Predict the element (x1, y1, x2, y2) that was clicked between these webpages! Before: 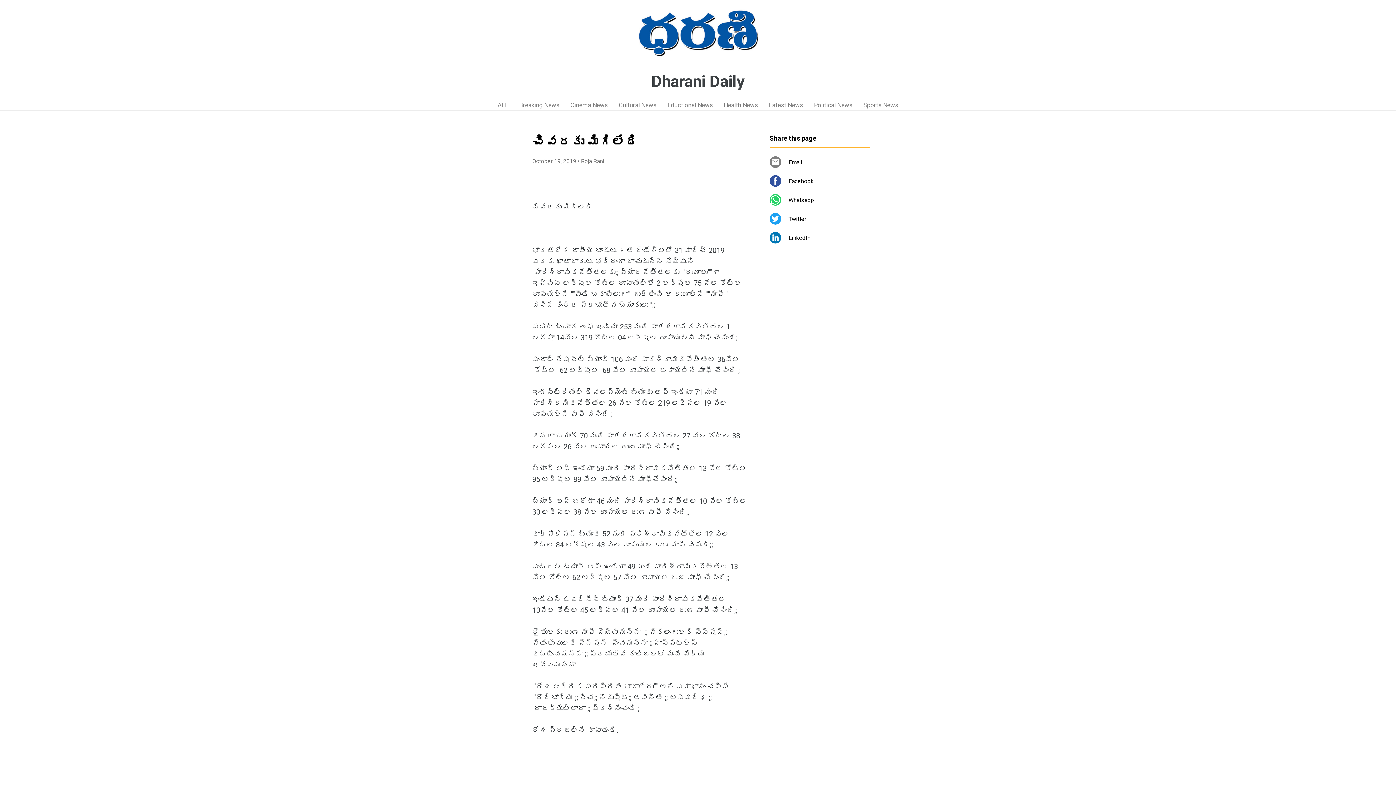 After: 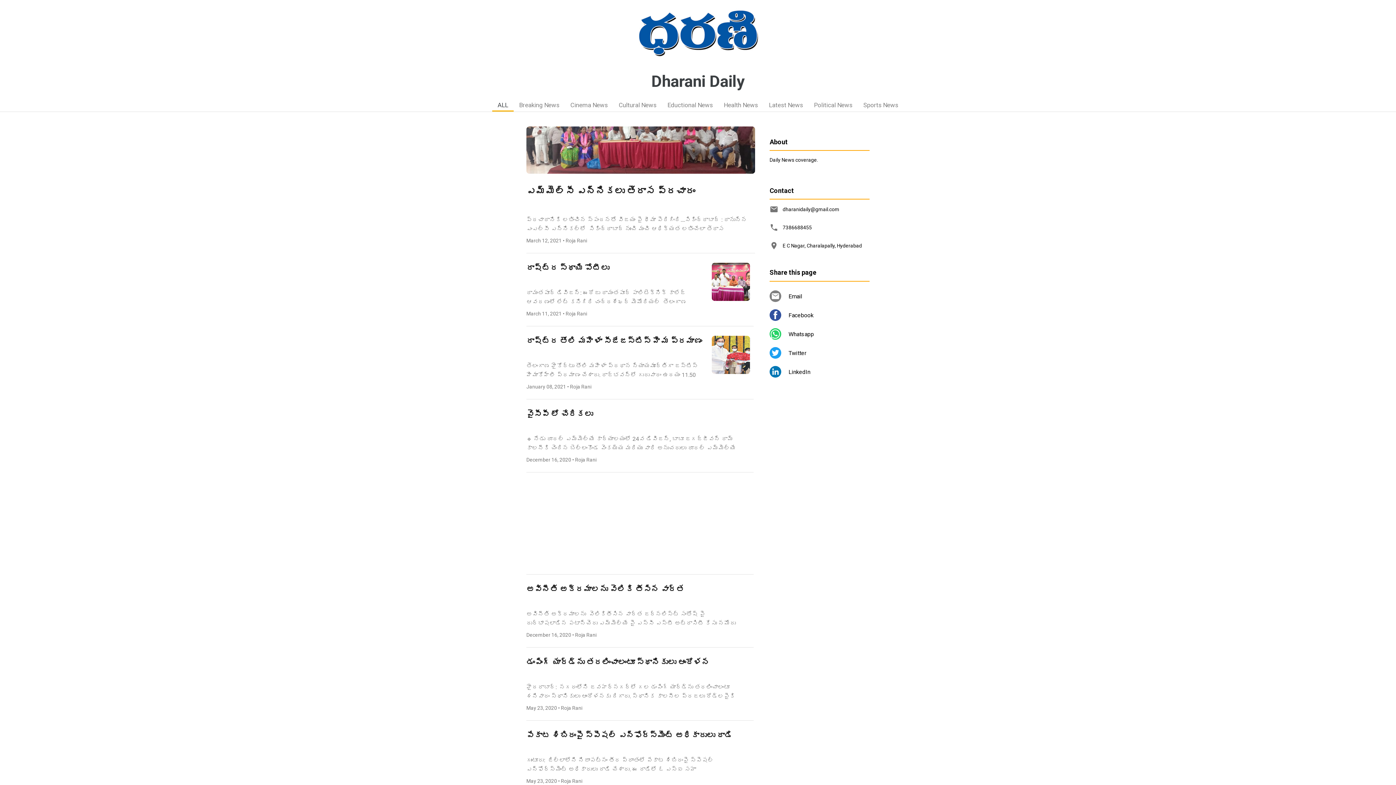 Action: bbox: (651, 72, 744, 90) label: Dharani Daily